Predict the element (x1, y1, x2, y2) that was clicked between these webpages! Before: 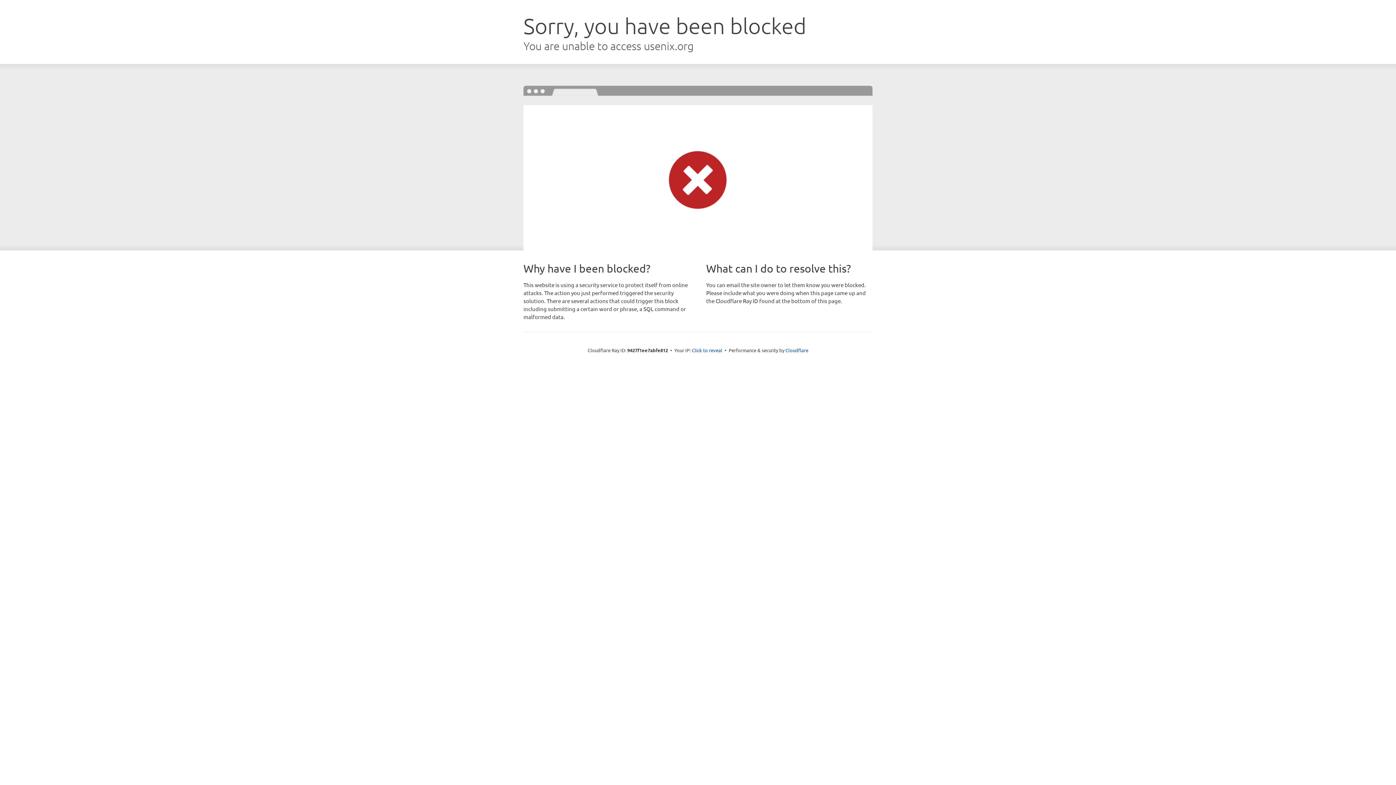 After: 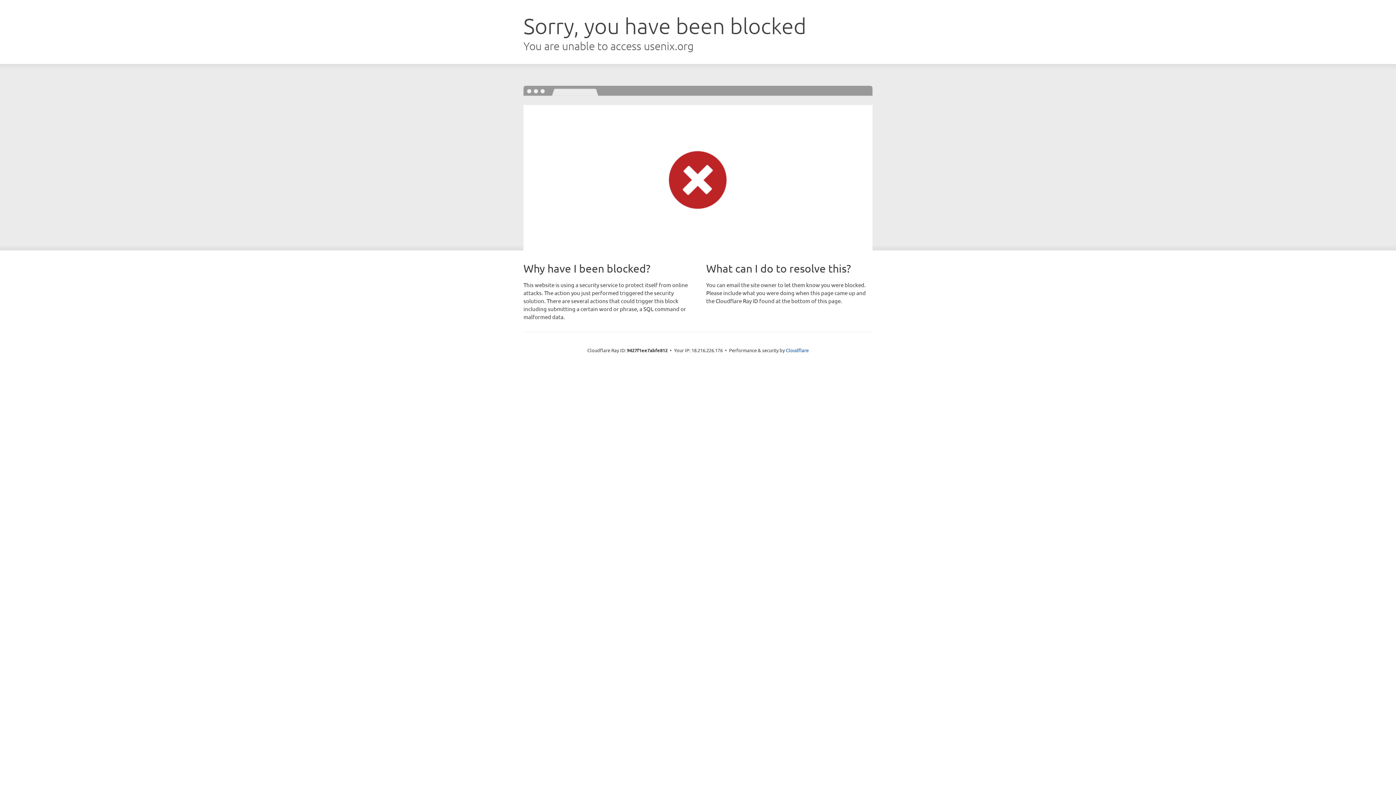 Action: bbox: (692, 346, 722, 353) label: Click to reveal